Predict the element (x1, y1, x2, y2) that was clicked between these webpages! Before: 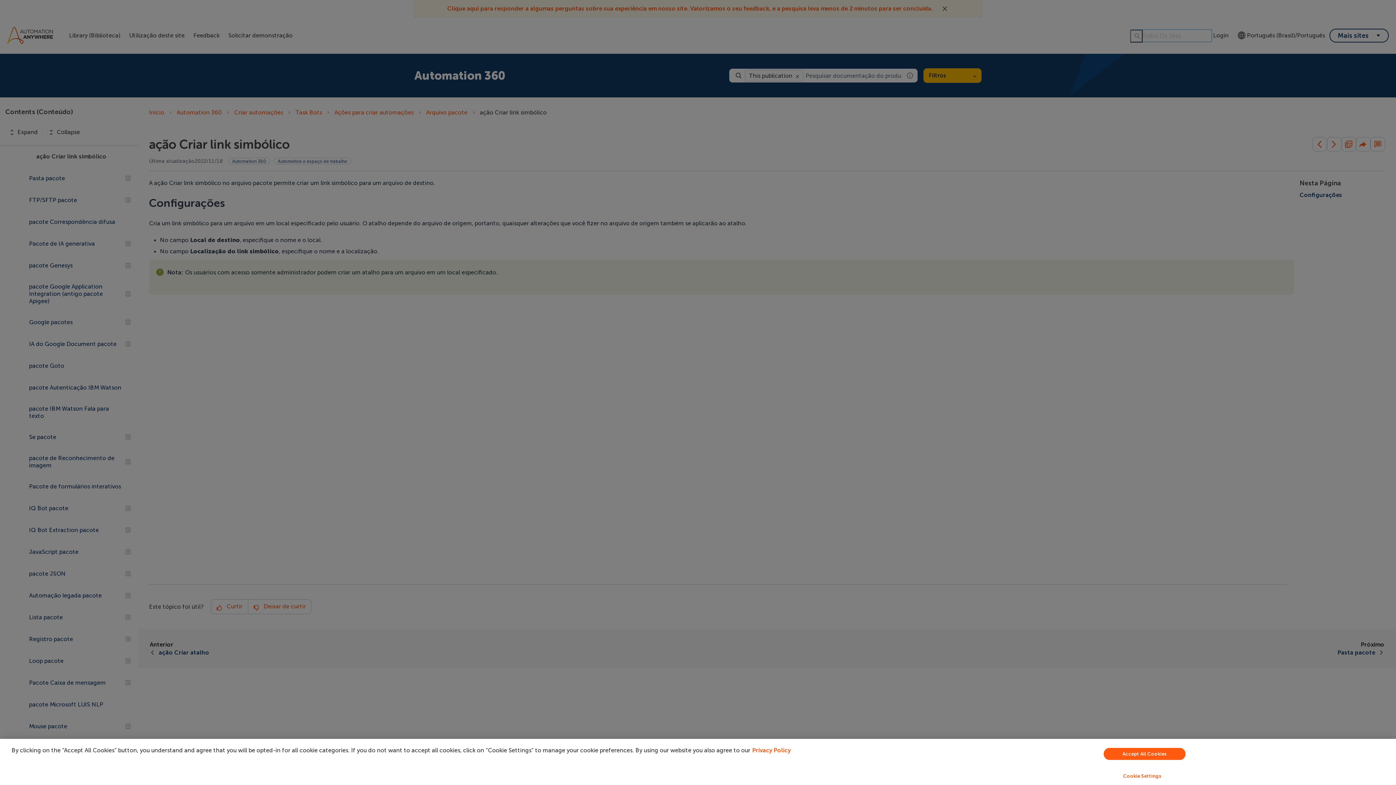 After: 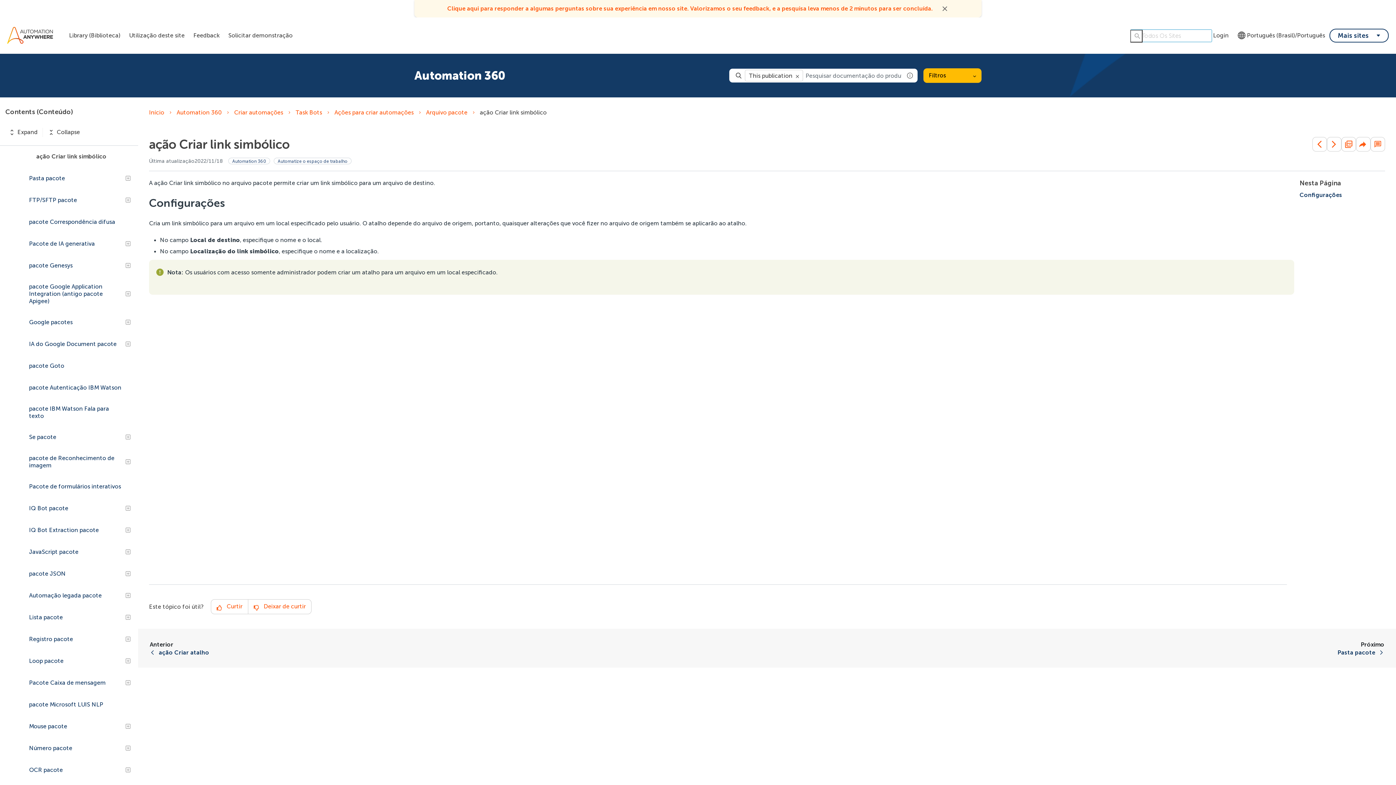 Action: bbox: (1104, 748, 1185, 760) label: Accept All Cookies